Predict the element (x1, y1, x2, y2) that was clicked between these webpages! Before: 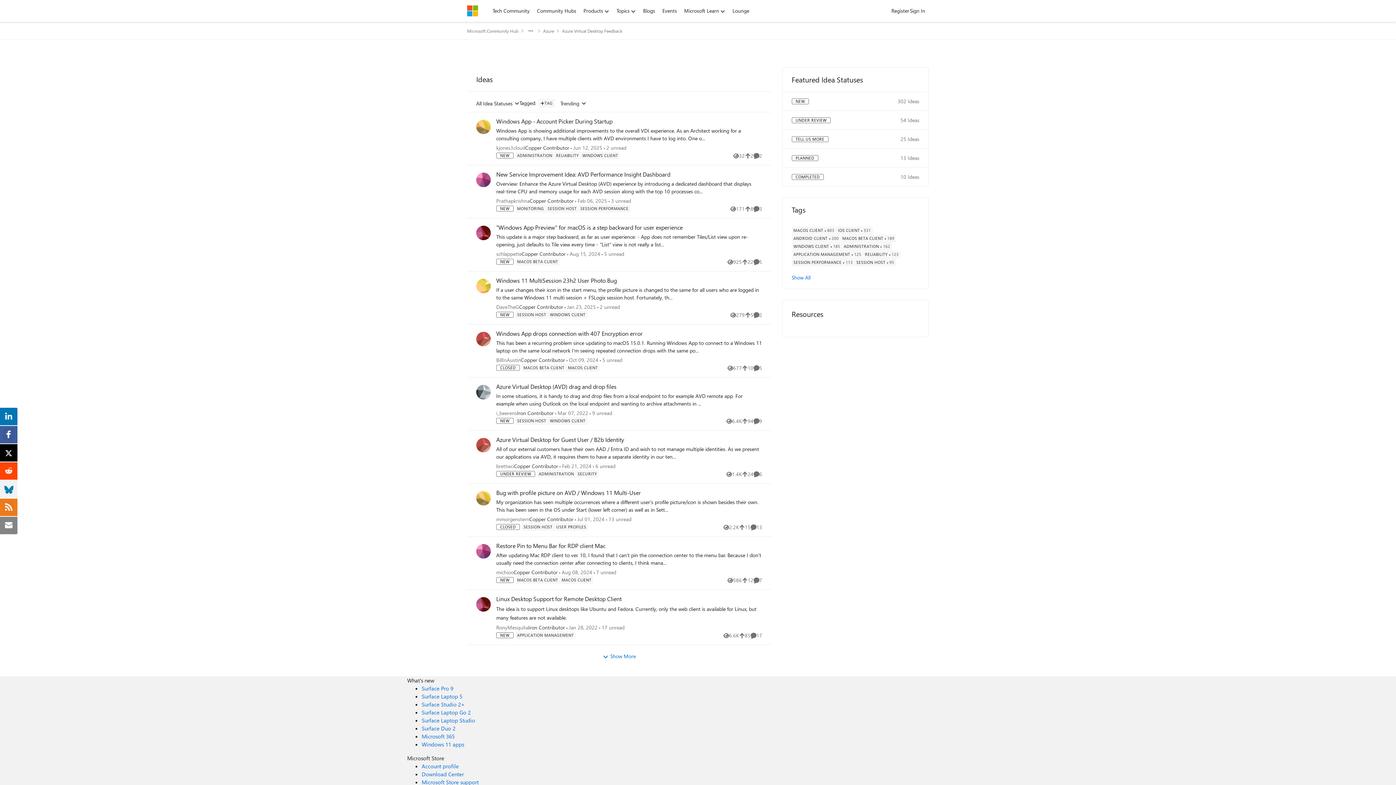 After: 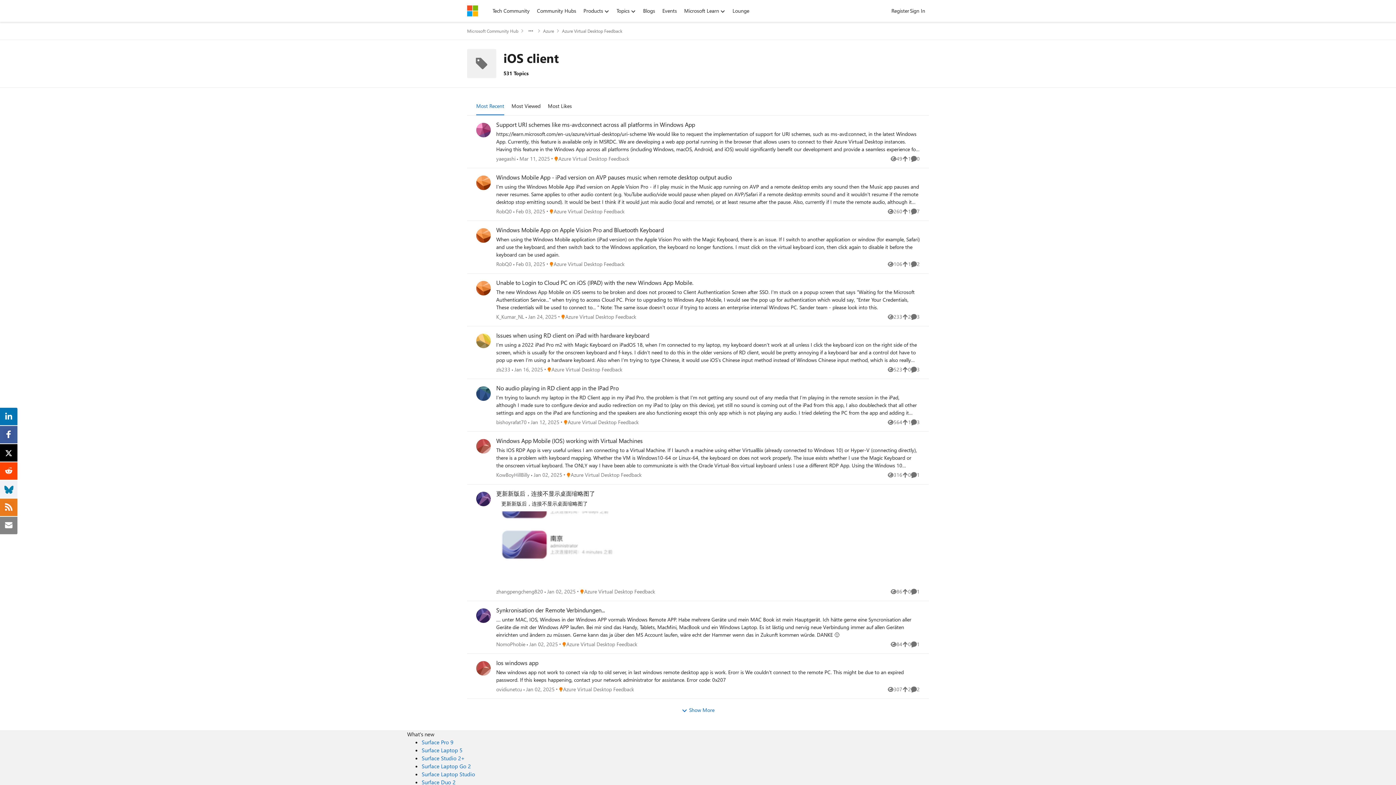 Action: label: Tag name iOS client bbox: (836, 226, 872, 234)